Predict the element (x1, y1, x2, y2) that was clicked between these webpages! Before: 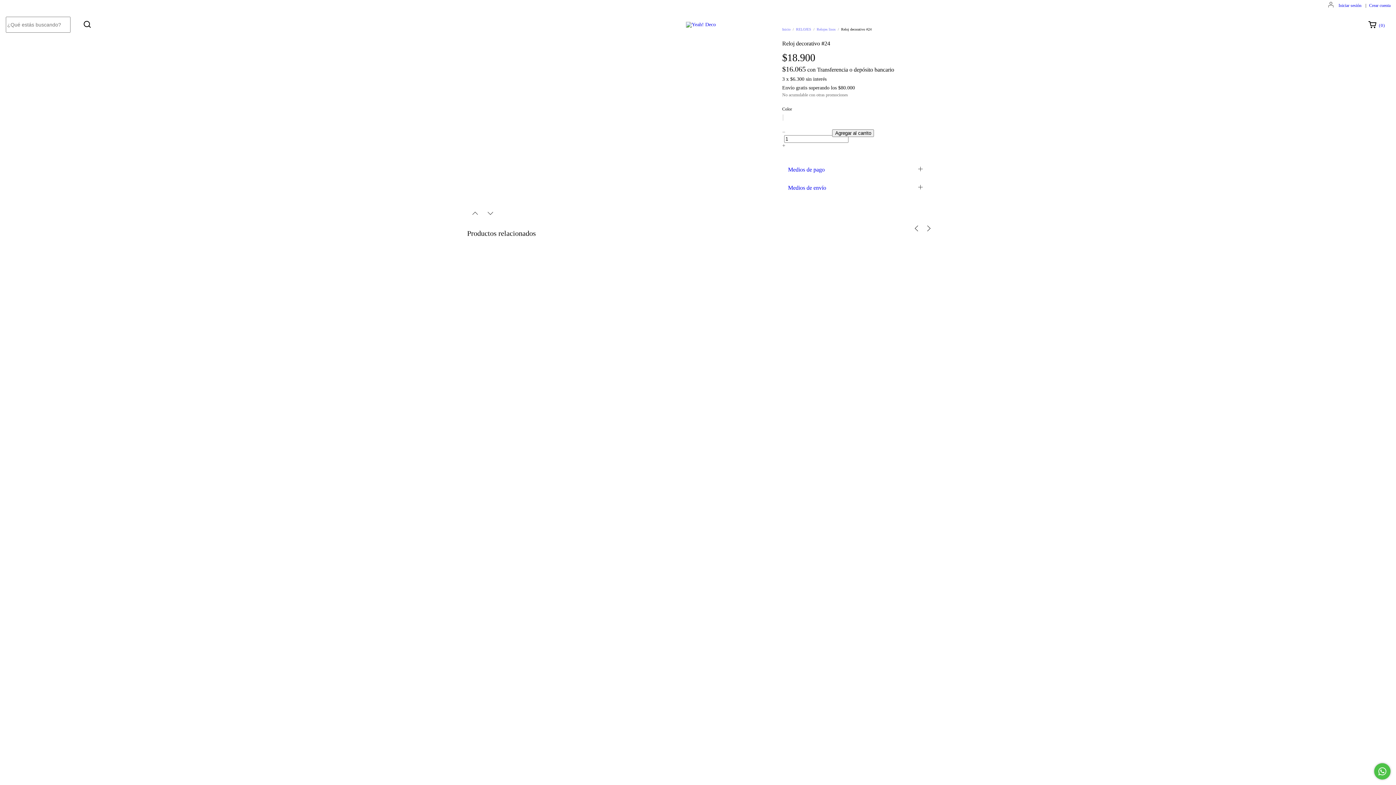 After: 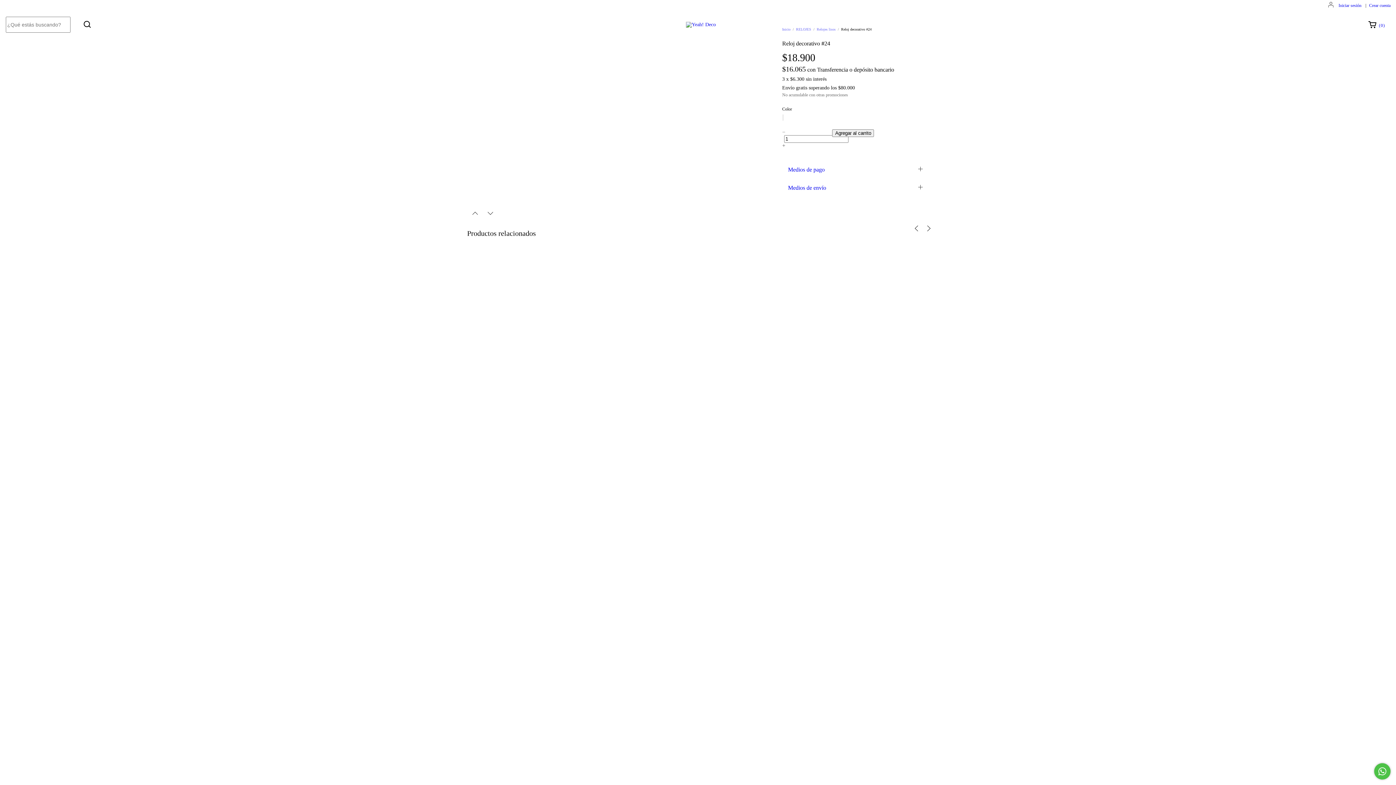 Action: label: Medios de pago bbox: (782, 160, 928, 178)